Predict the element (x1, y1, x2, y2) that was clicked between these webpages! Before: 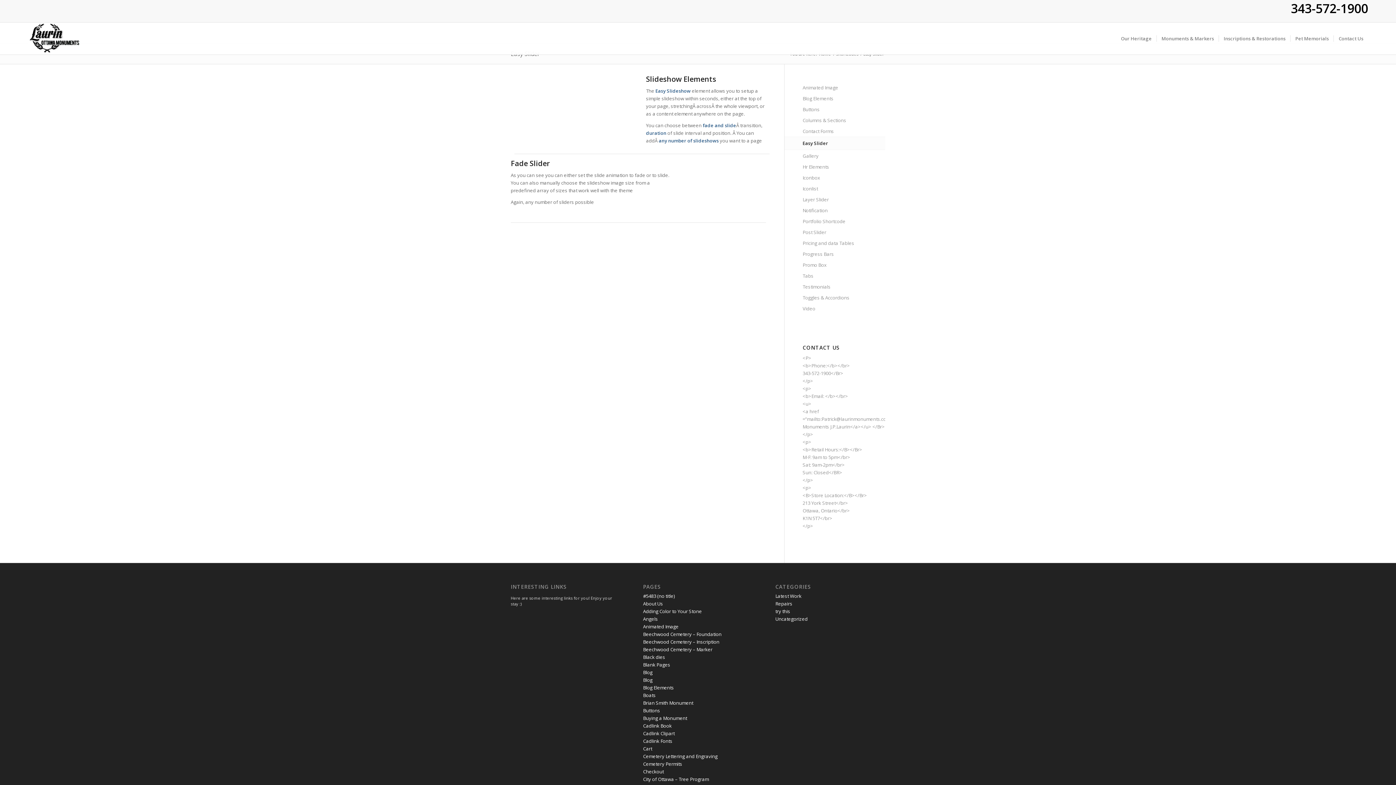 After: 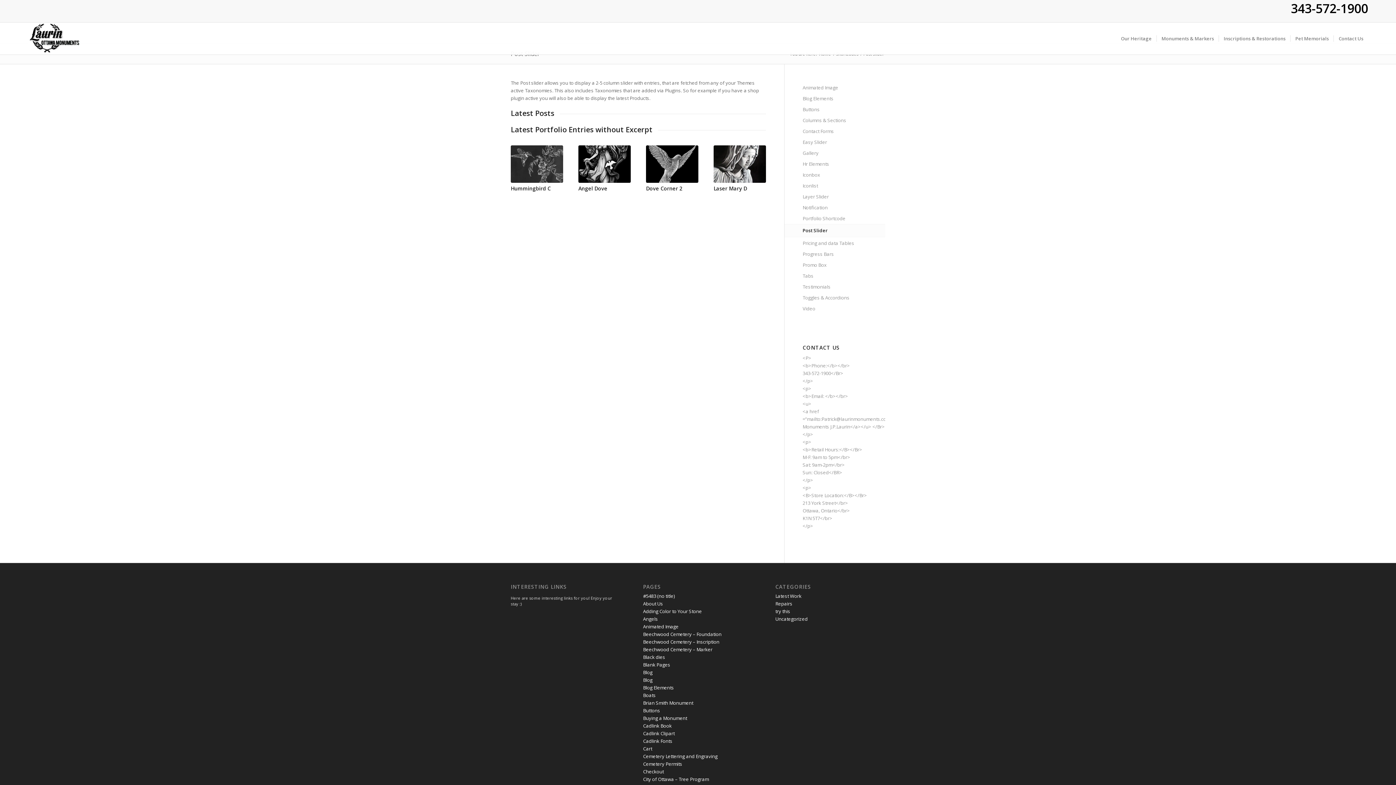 Action: bbox: (802, 227, 885, 238) label: Post Slider